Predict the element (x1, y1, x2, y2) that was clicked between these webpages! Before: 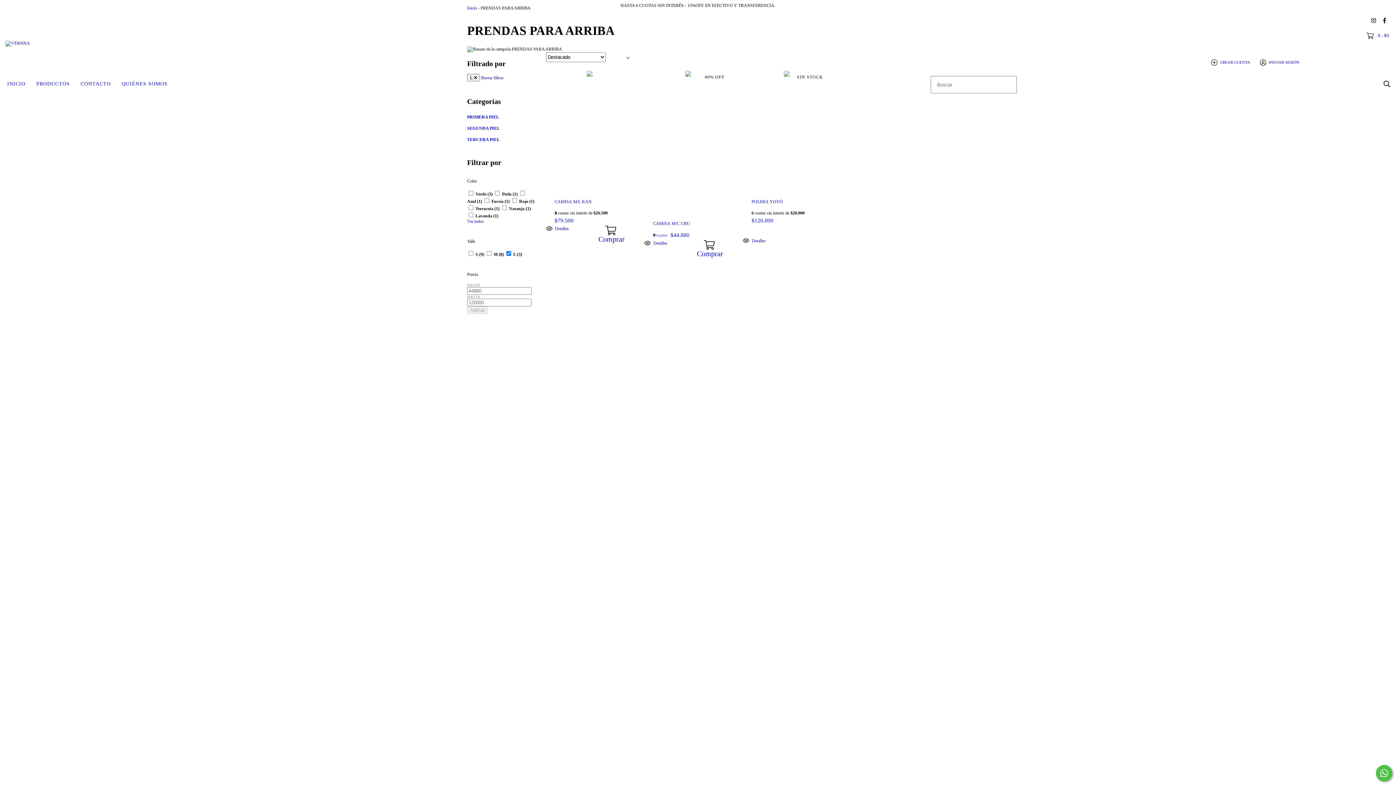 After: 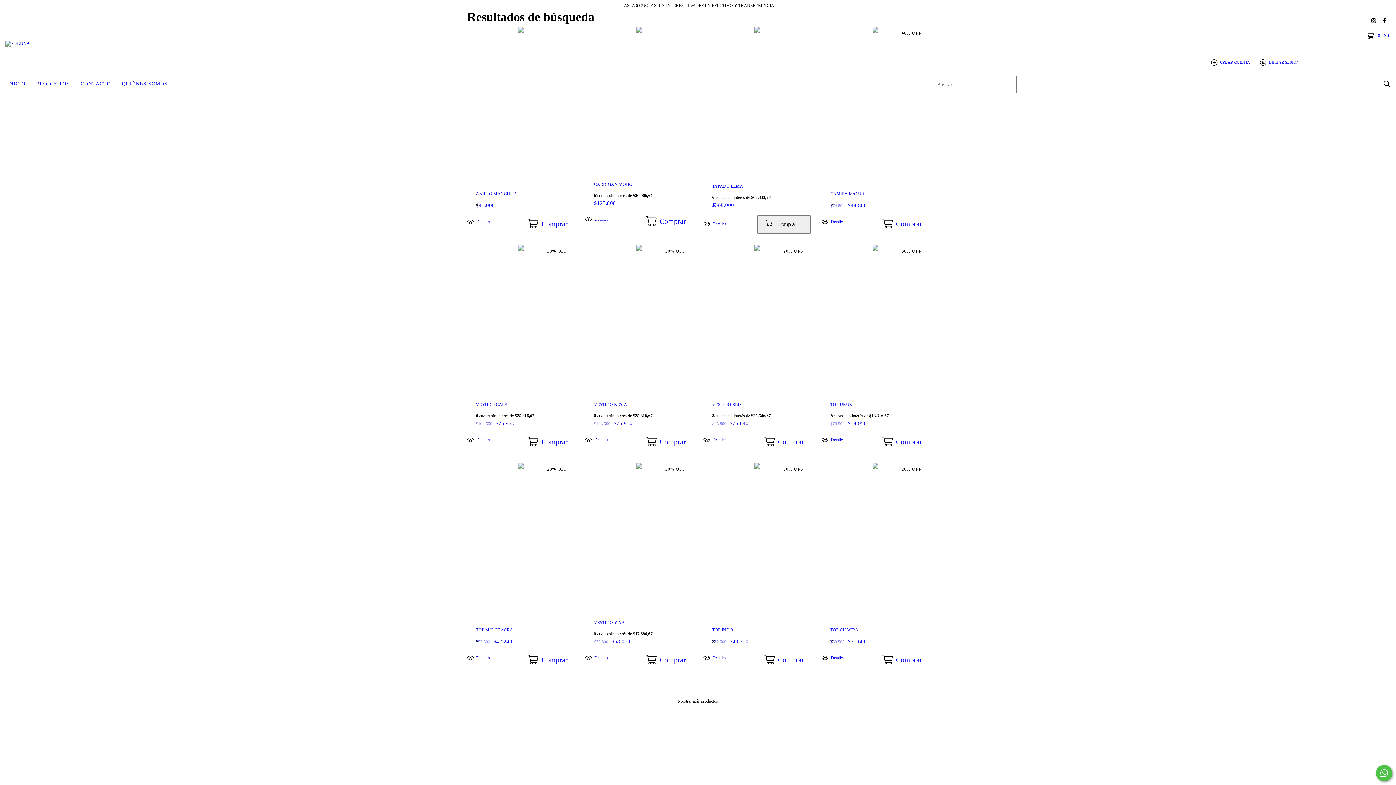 Action: bbox: (1381, 77, 1393, 90) label: Buscar